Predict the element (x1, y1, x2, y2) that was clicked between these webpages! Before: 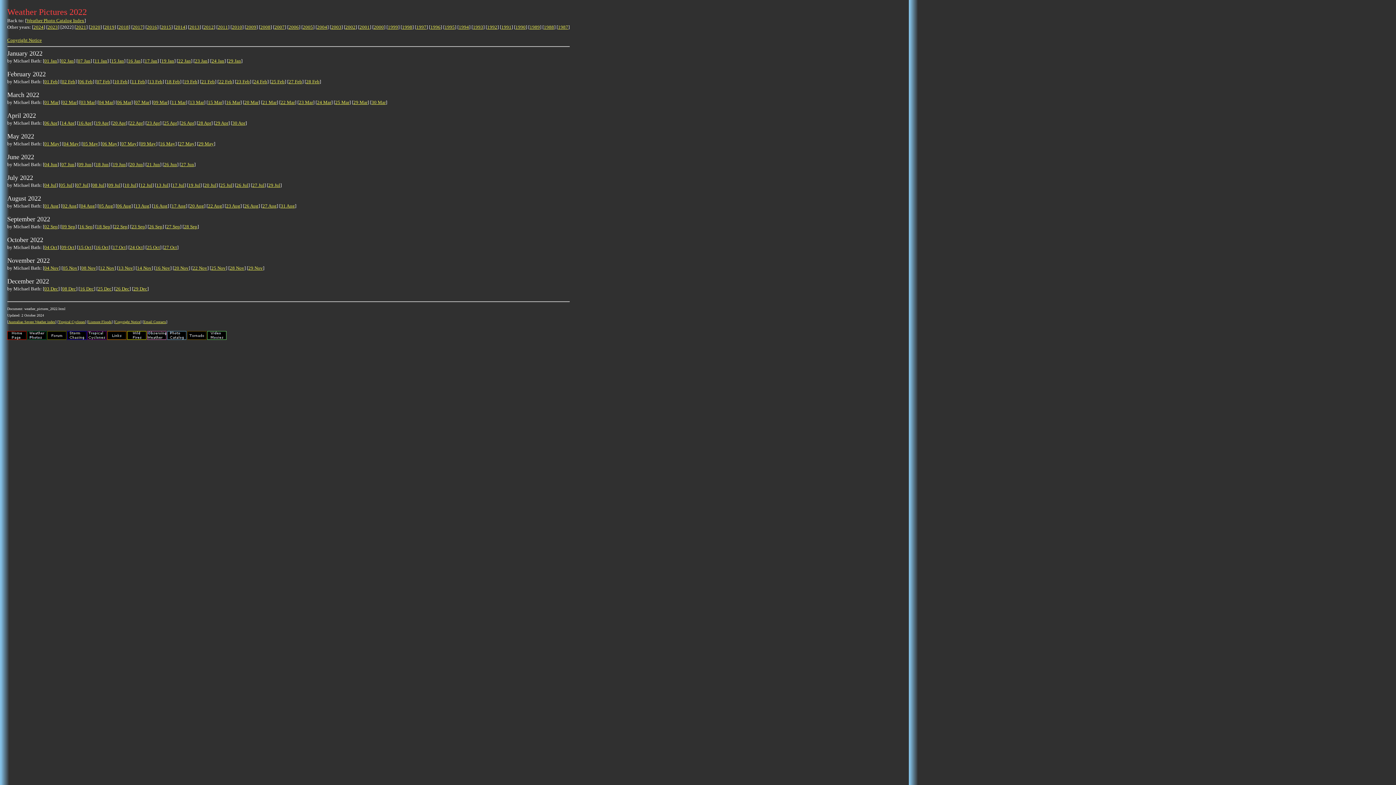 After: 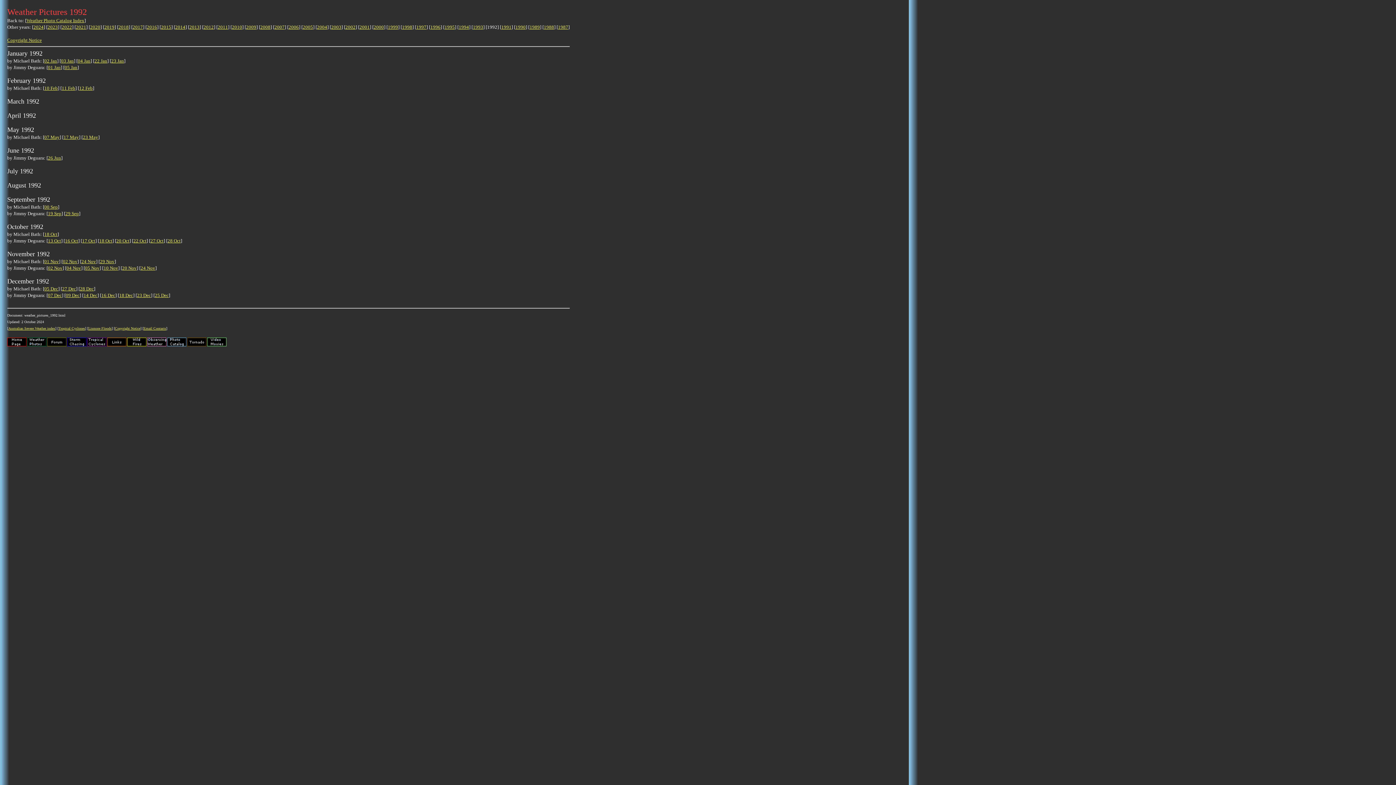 Action: bbox: (487, 24, 497, 29) label: 1992